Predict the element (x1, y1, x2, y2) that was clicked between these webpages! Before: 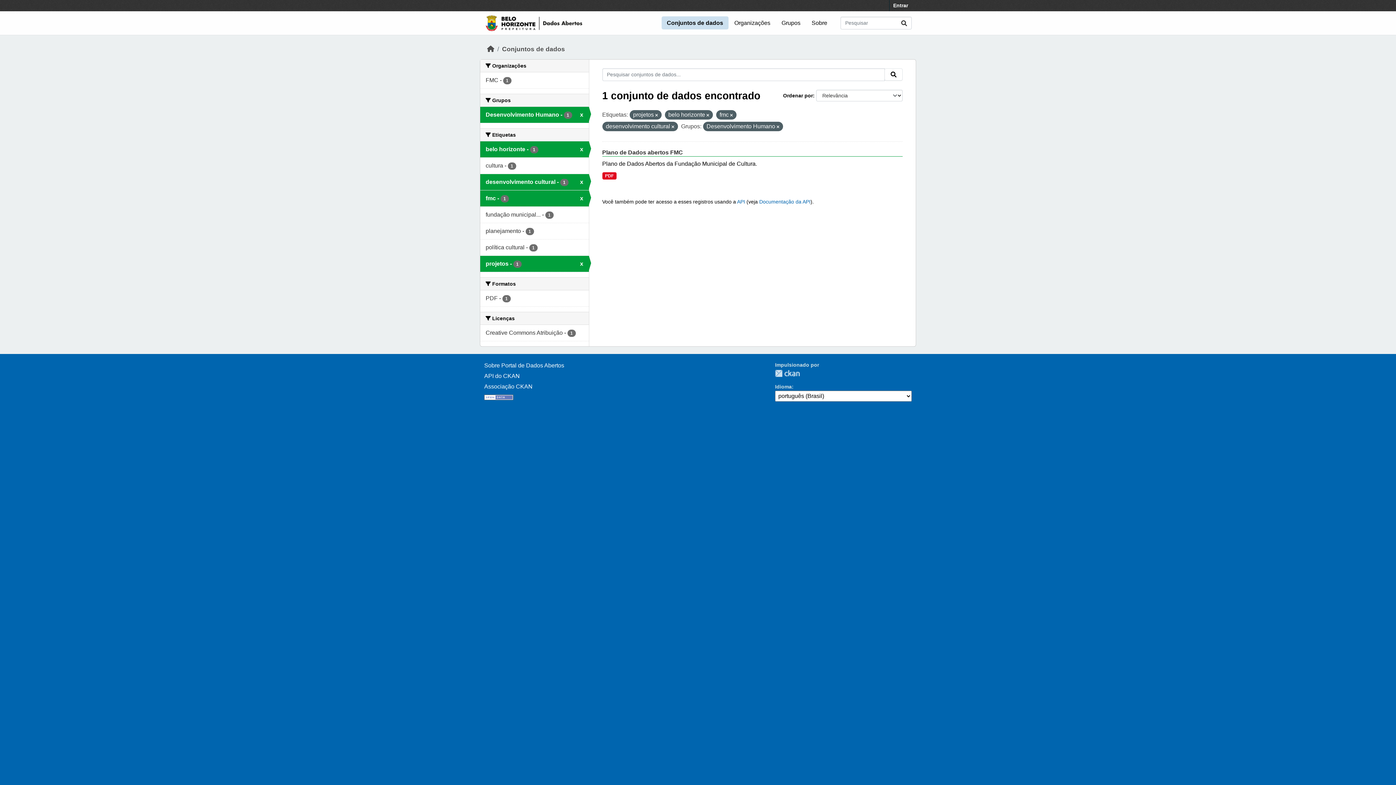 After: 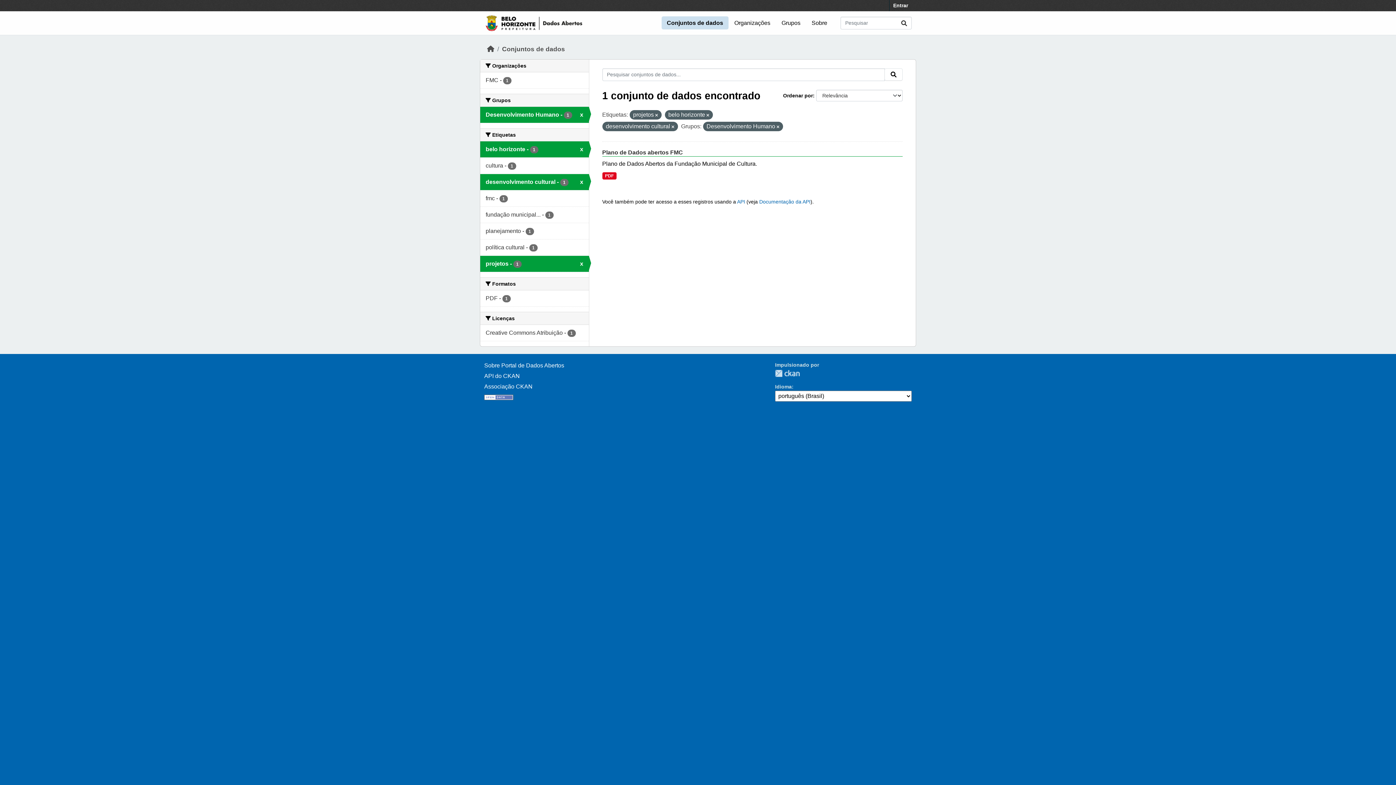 Action: bbox: (730, 113, 732, 117)